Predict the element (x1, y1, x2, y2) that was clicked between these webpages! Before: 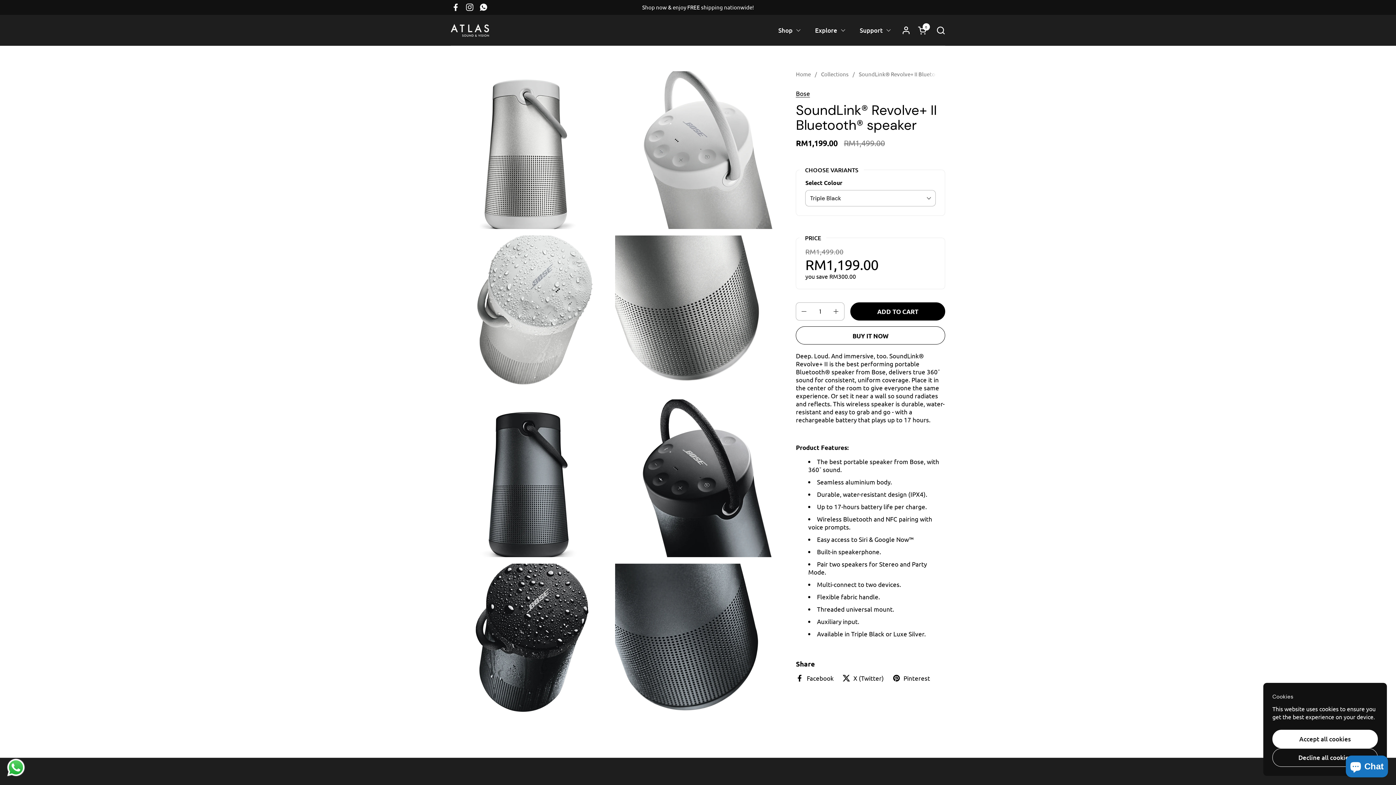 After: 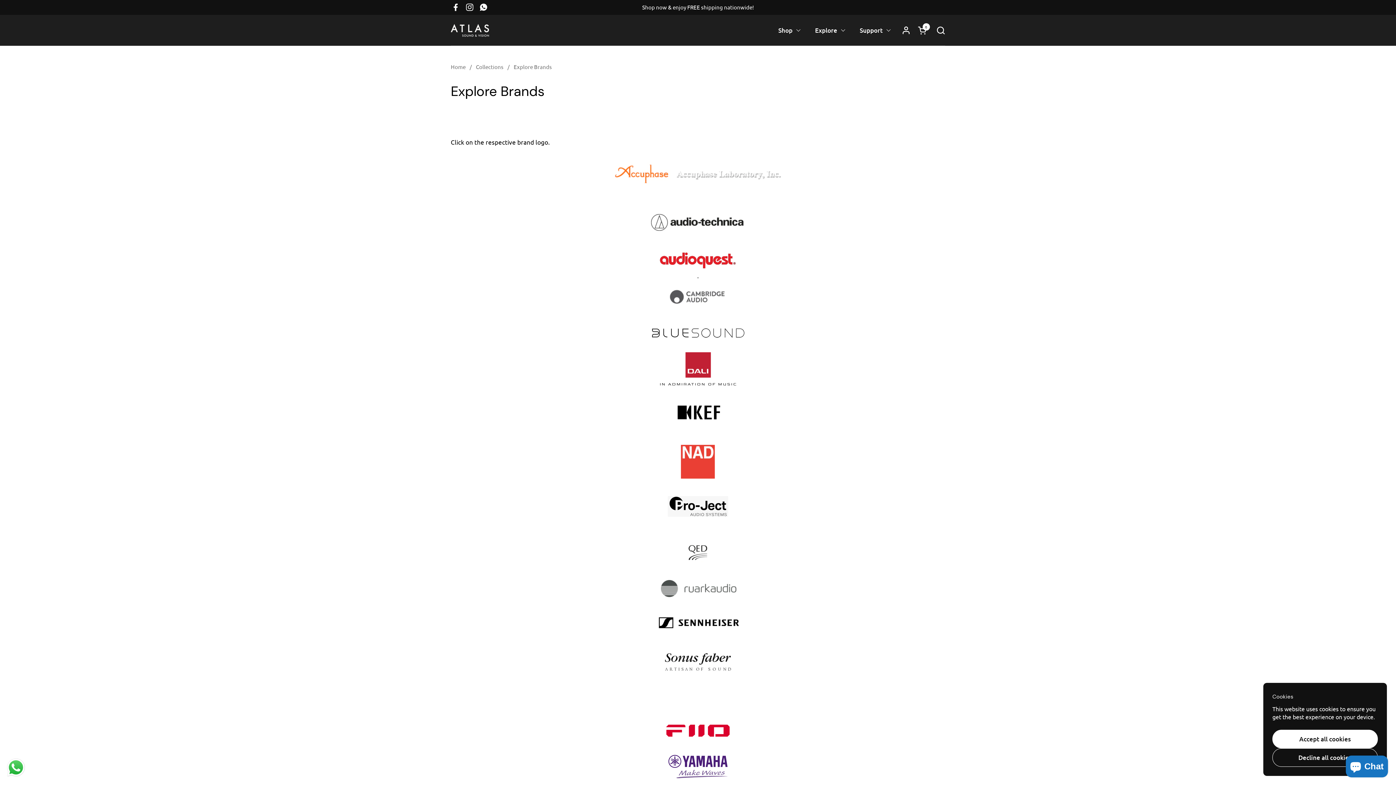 Action: label: Explore bbox: (808, 21, 852, 38)